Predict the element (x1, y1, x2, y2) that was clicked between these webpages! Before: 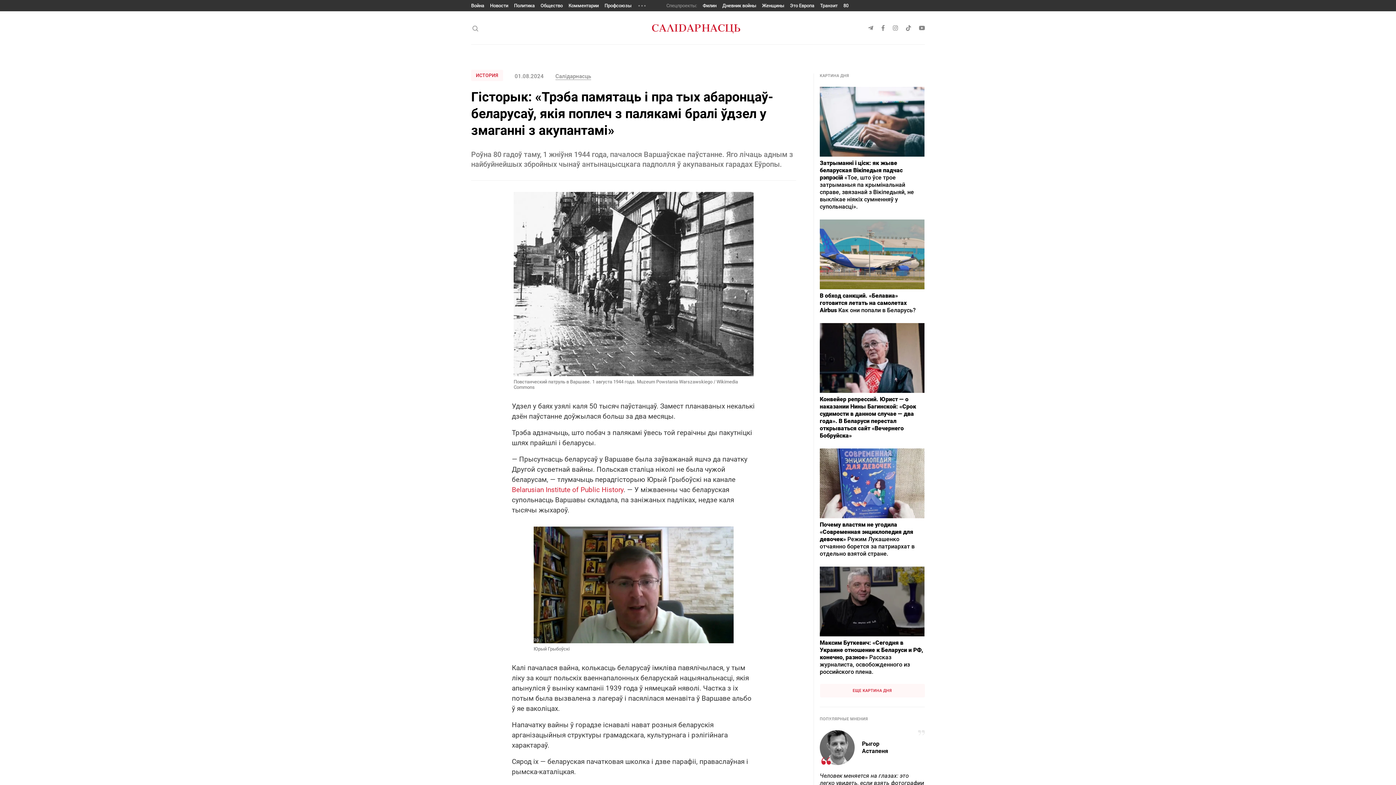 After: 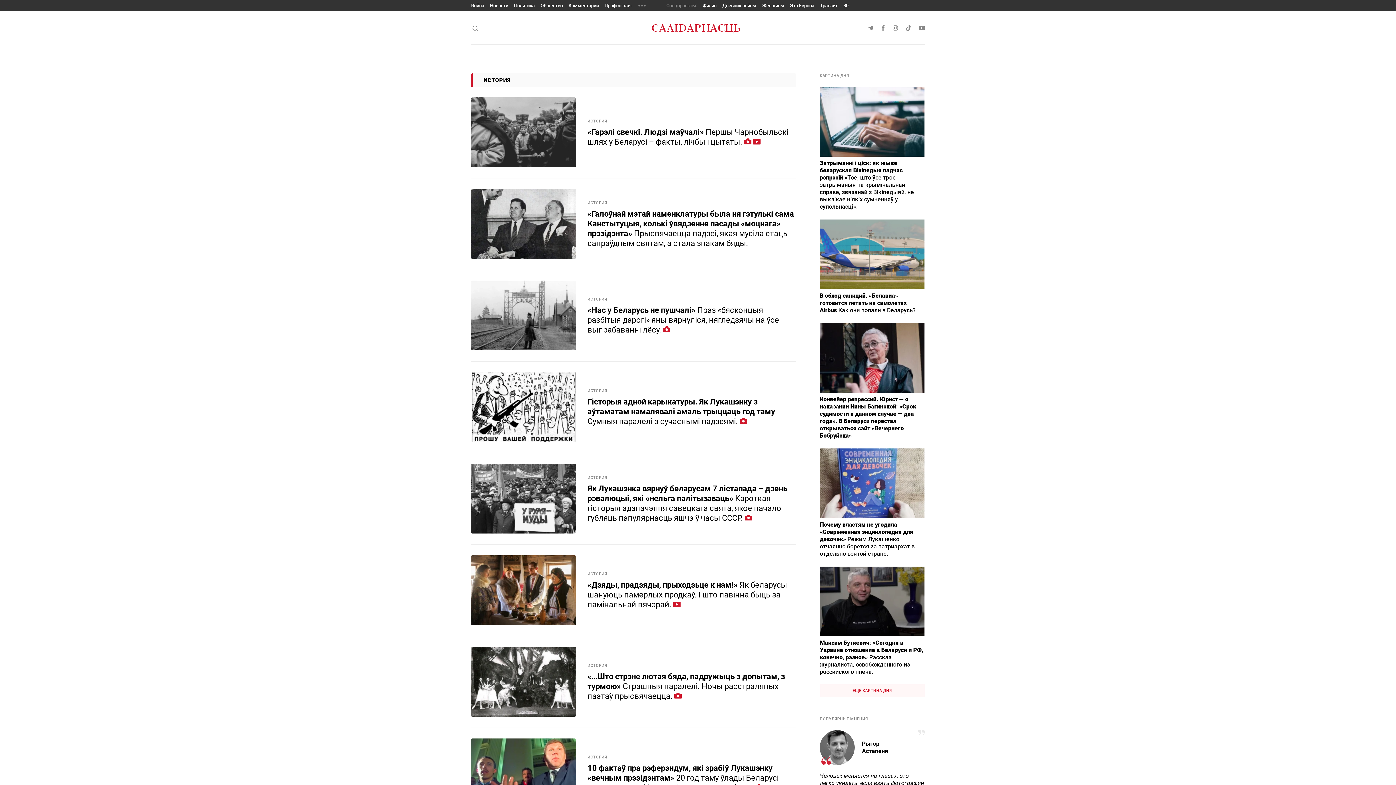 Action: bbox: (471, 69, 503, 81) label: ИСТОРИЯ